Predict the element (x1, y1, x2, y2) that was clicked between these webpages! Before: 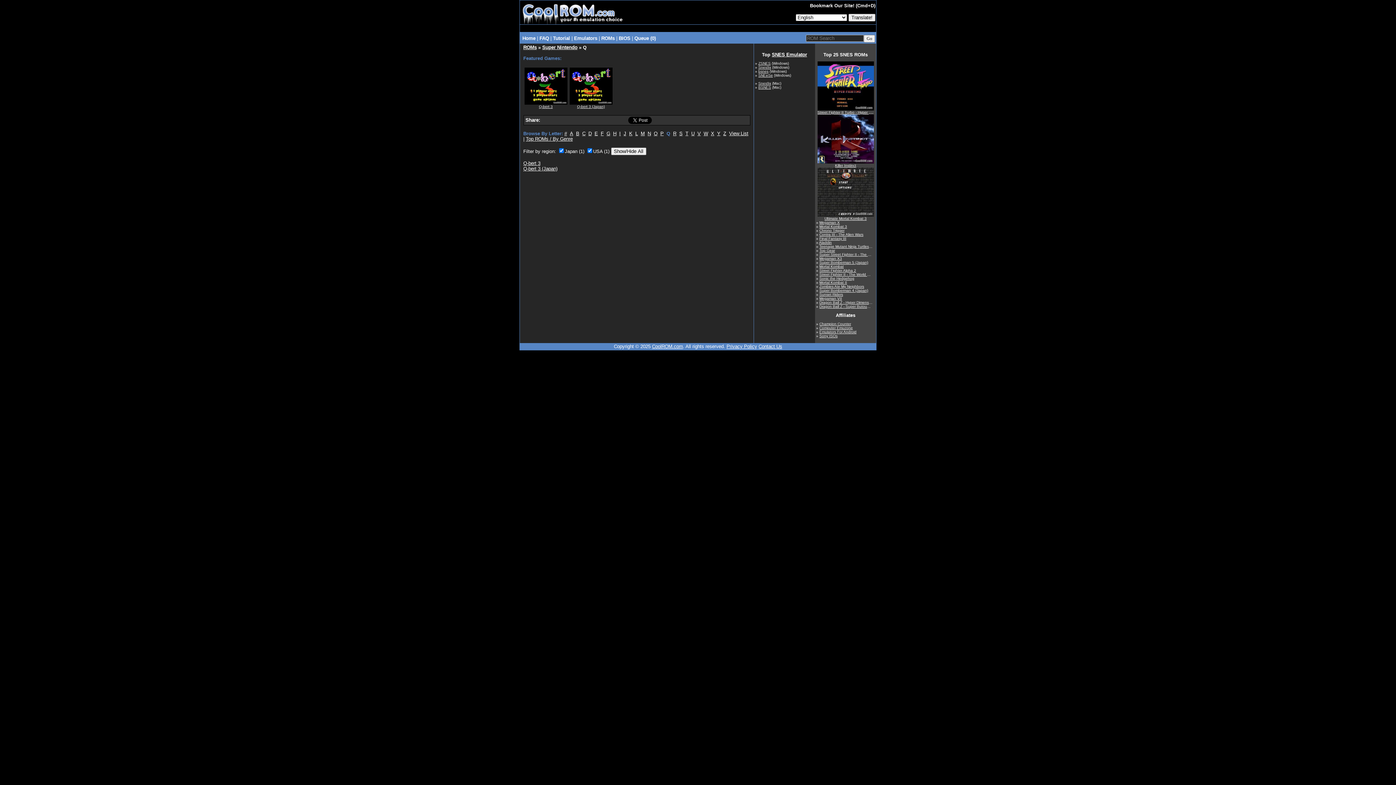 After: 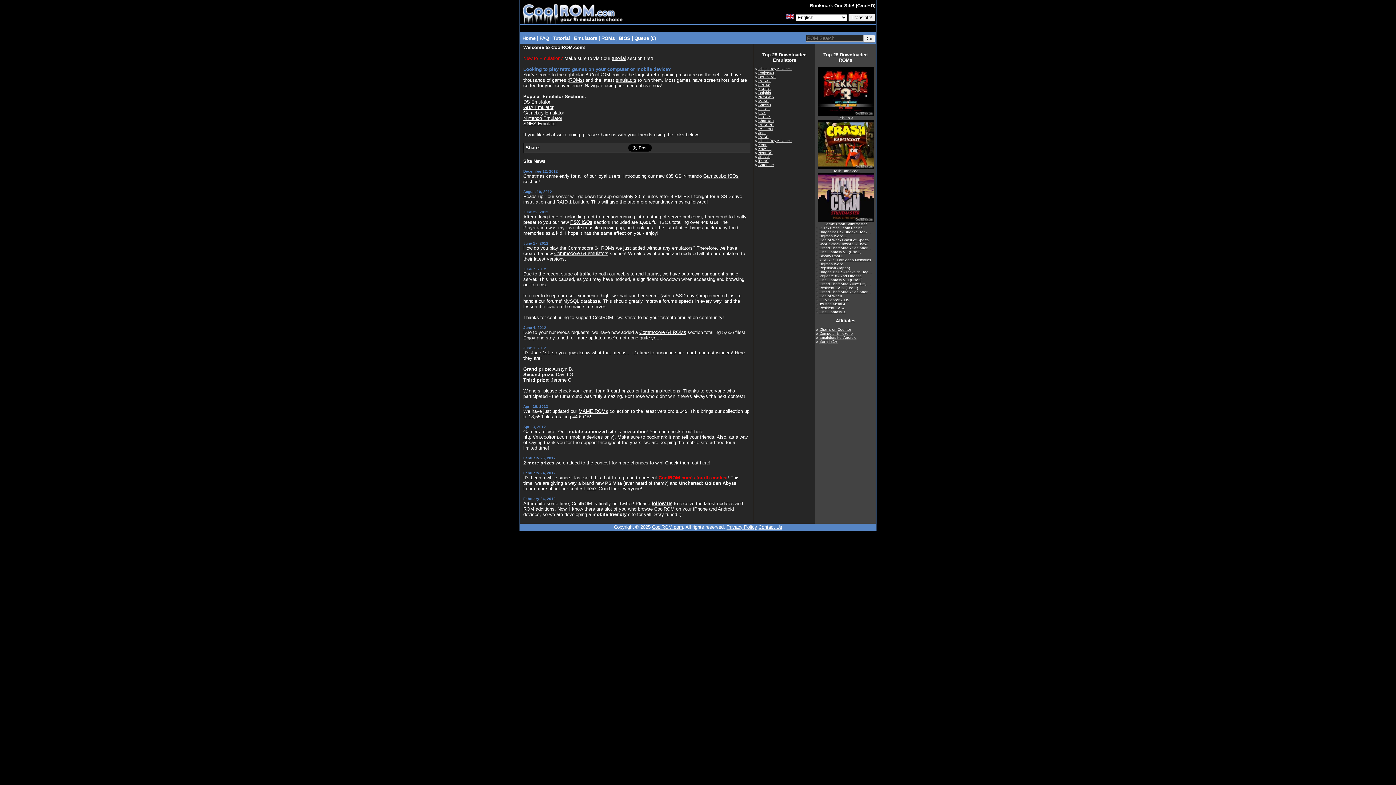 Action: bbox: (520, 20, 625, 25)